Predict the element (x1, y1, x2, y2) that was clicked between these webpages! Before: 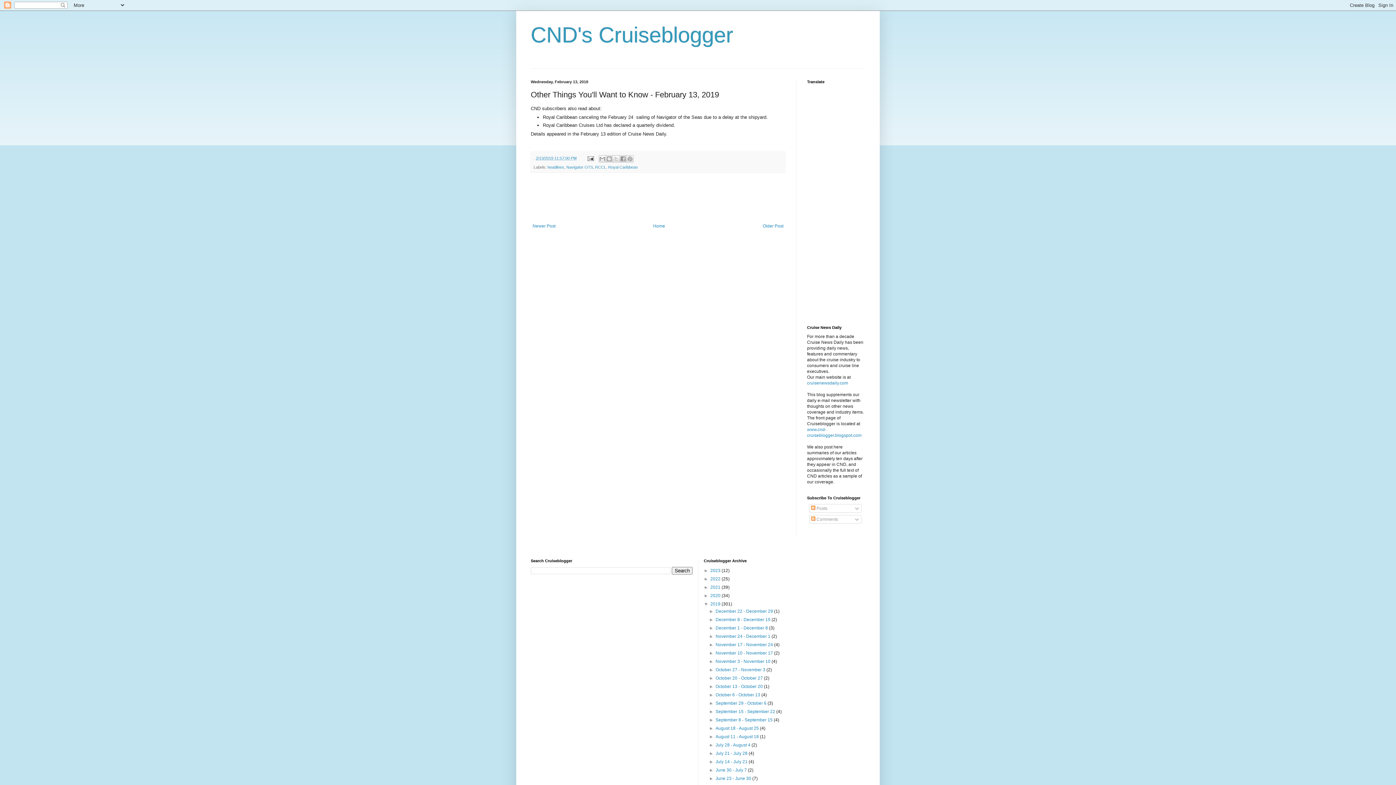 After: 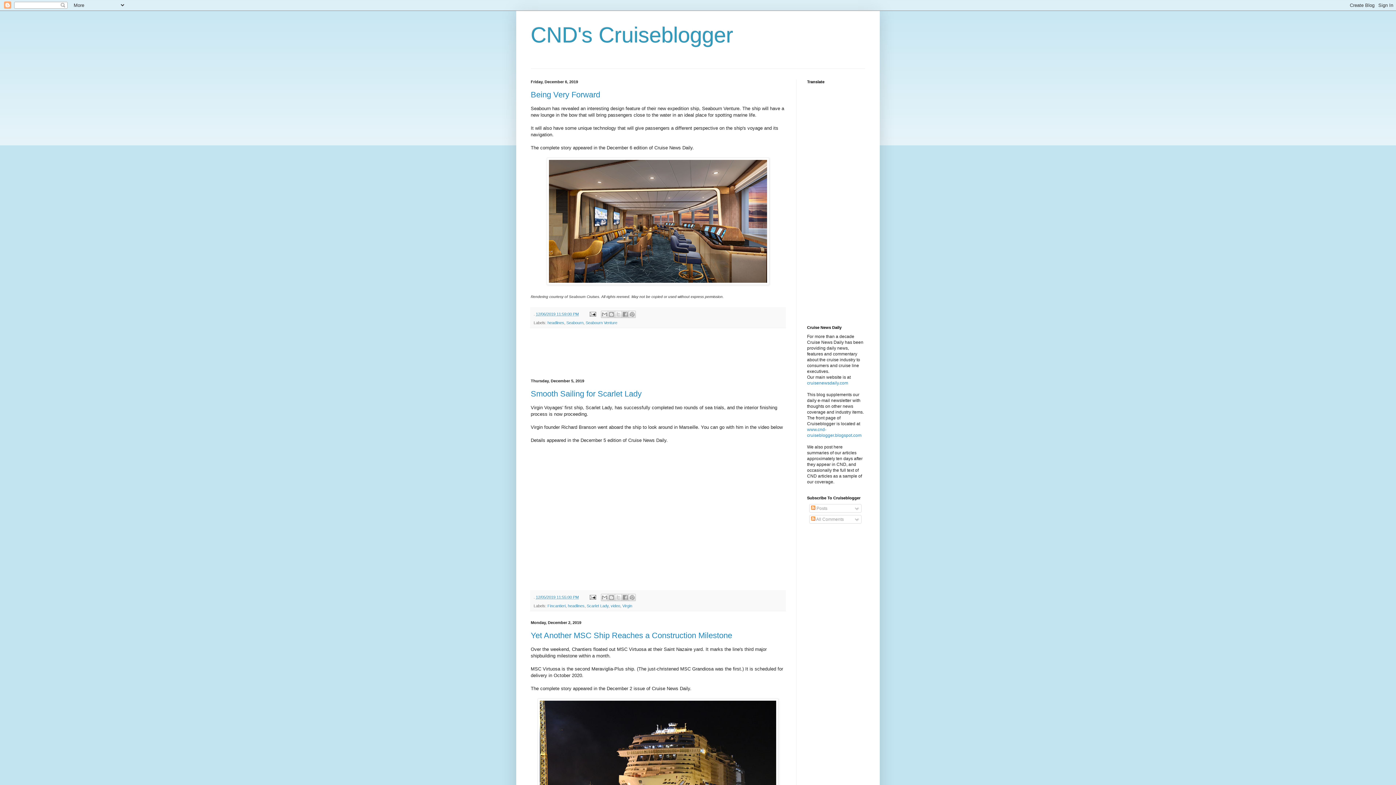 Action: bbox: (715, 625, 769, 630) label: December 1 - December 8 